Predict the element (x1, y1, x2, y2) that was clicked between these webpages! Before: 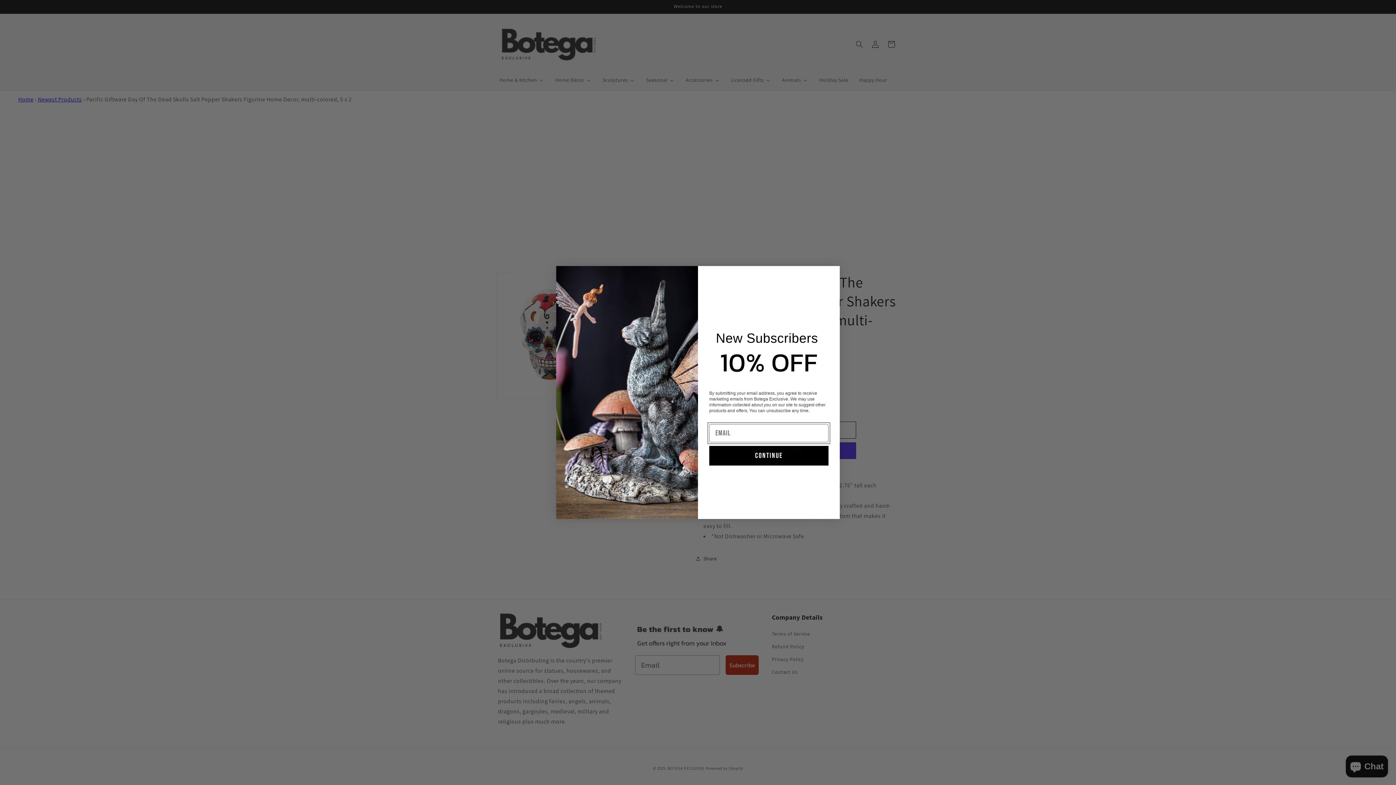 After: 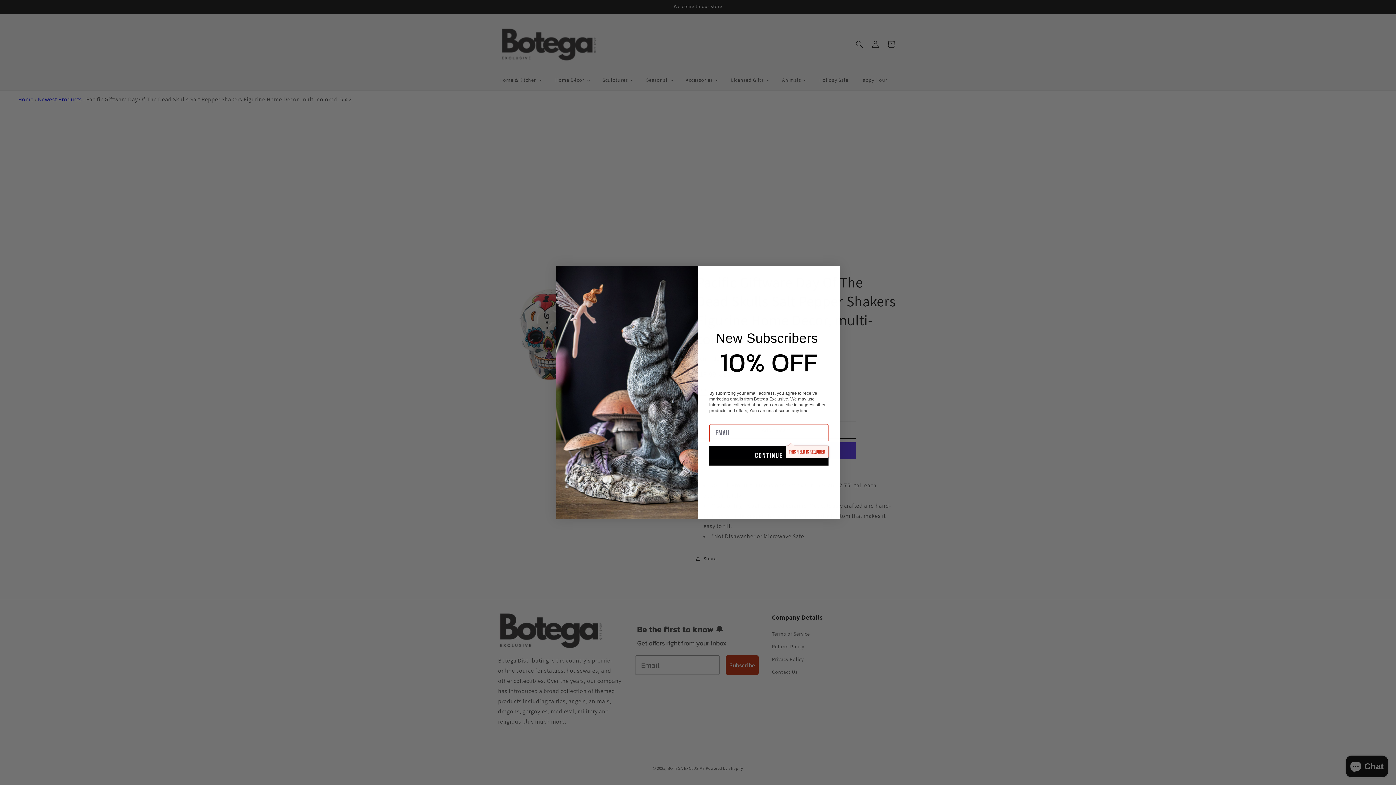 Action: label: continue bbox: (709, 446, 828, 465)